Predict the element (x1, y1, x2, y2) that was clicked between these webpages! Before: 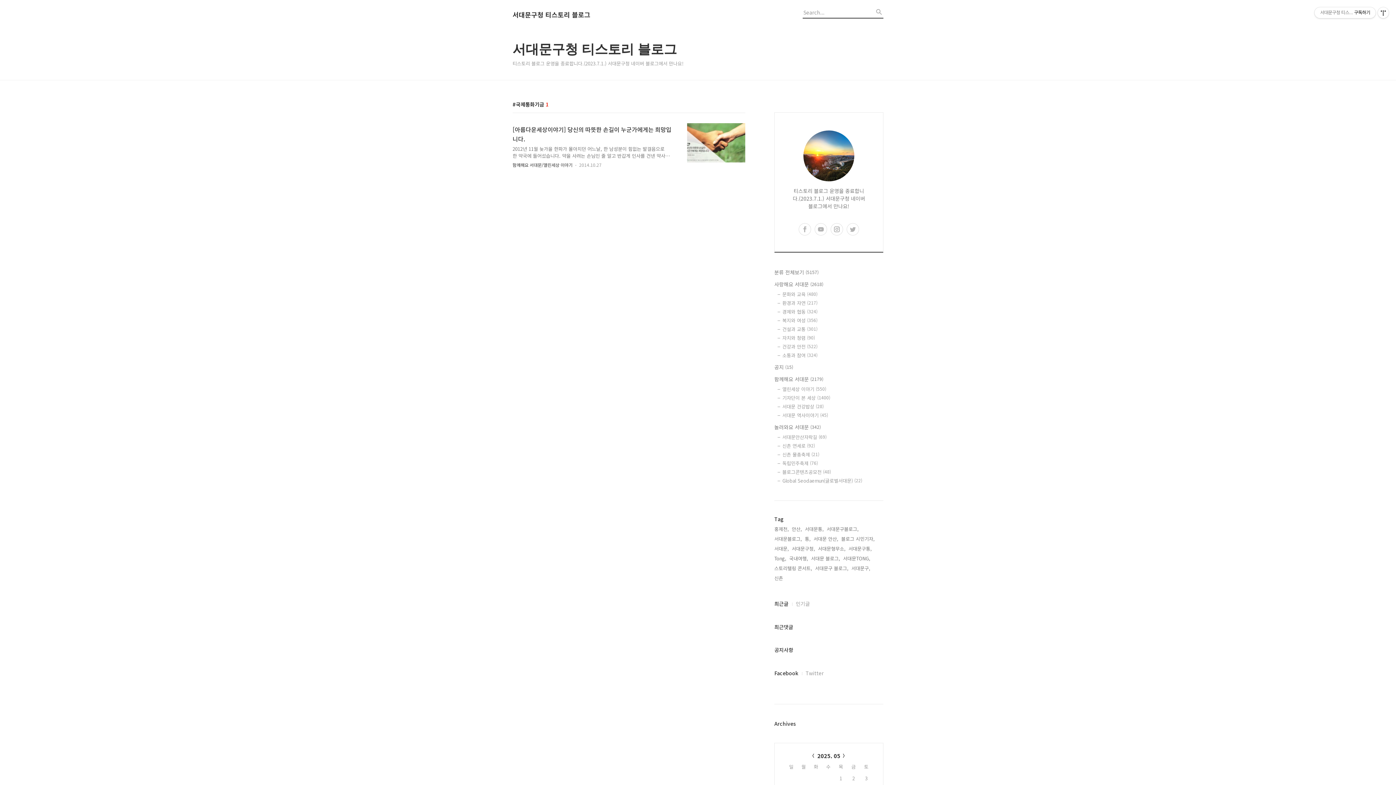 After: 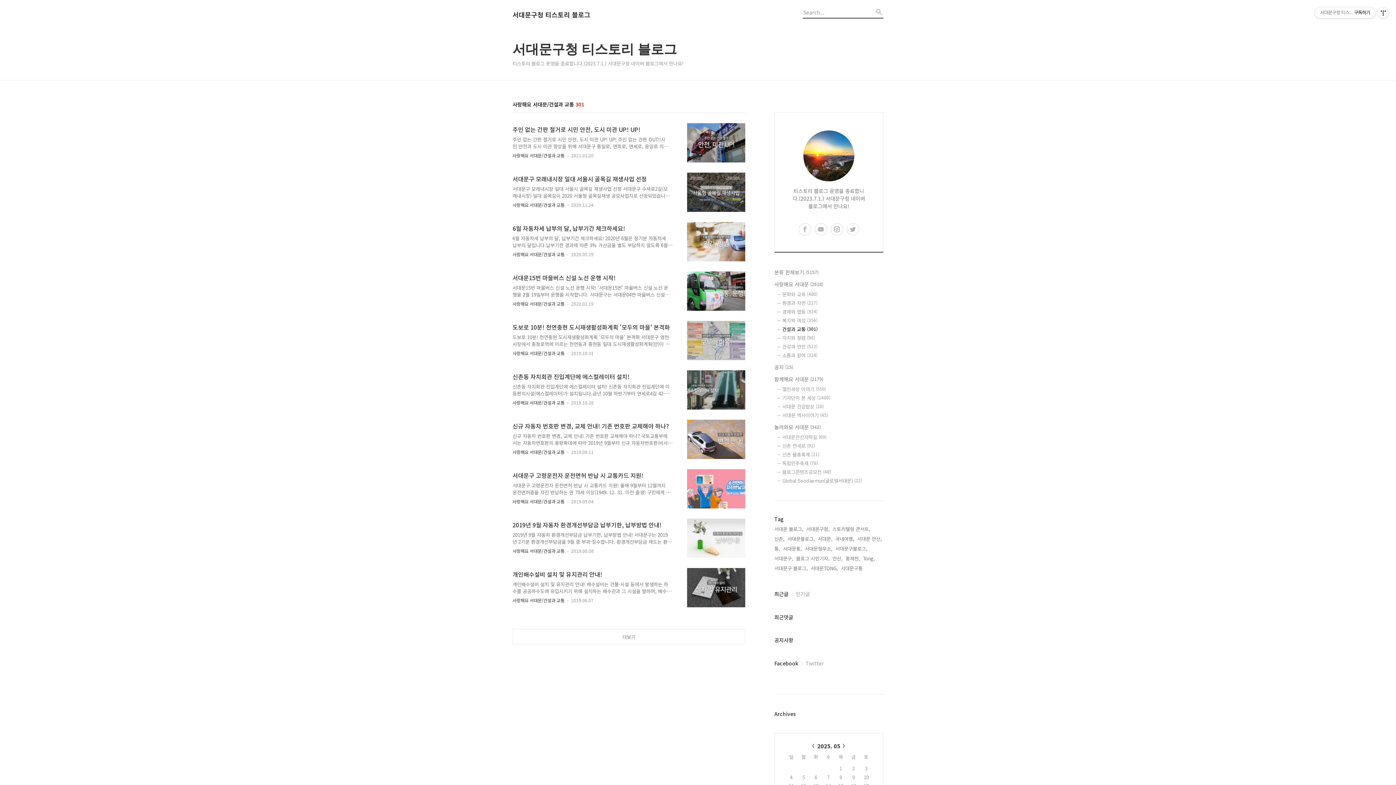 Action: bbox: (782, 325, 883, 332) label: 건설과 교통 (301)